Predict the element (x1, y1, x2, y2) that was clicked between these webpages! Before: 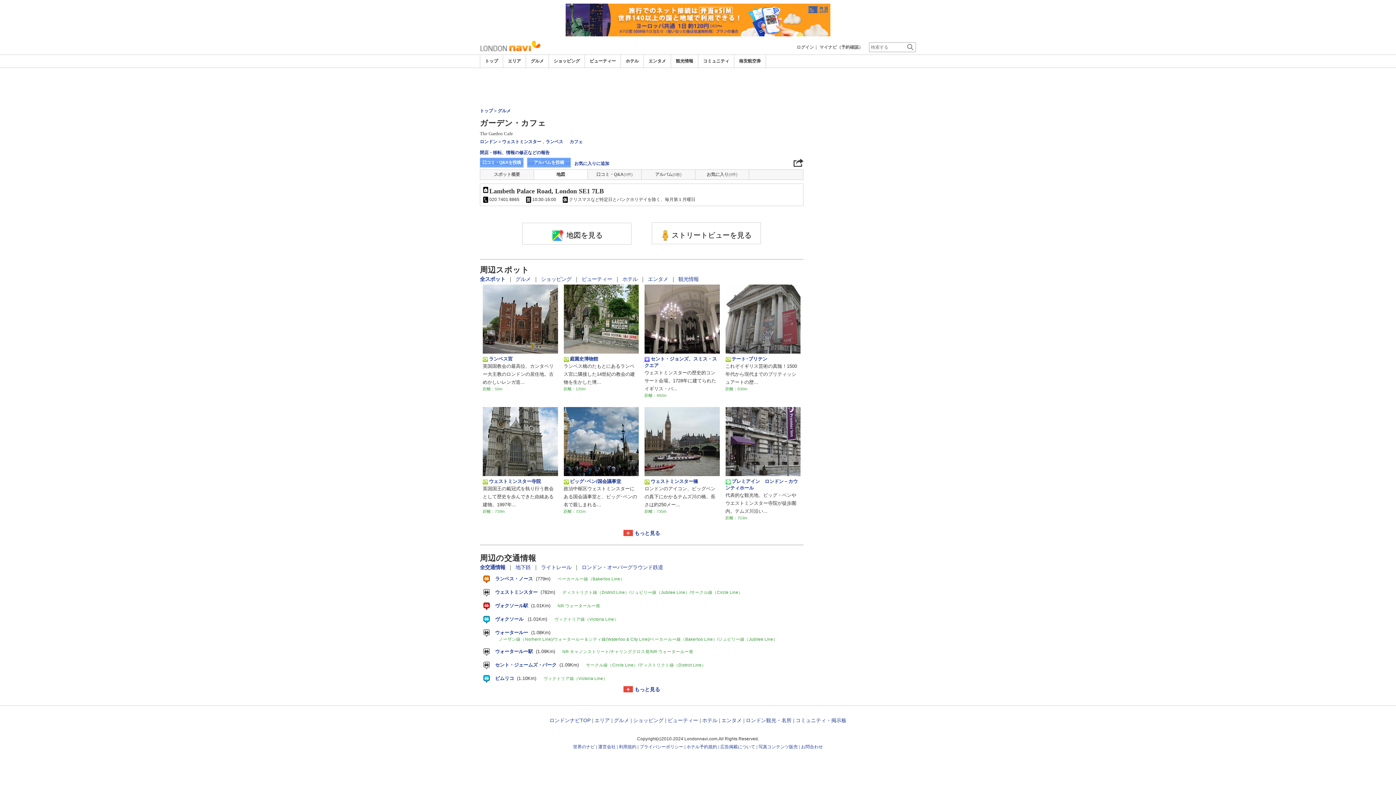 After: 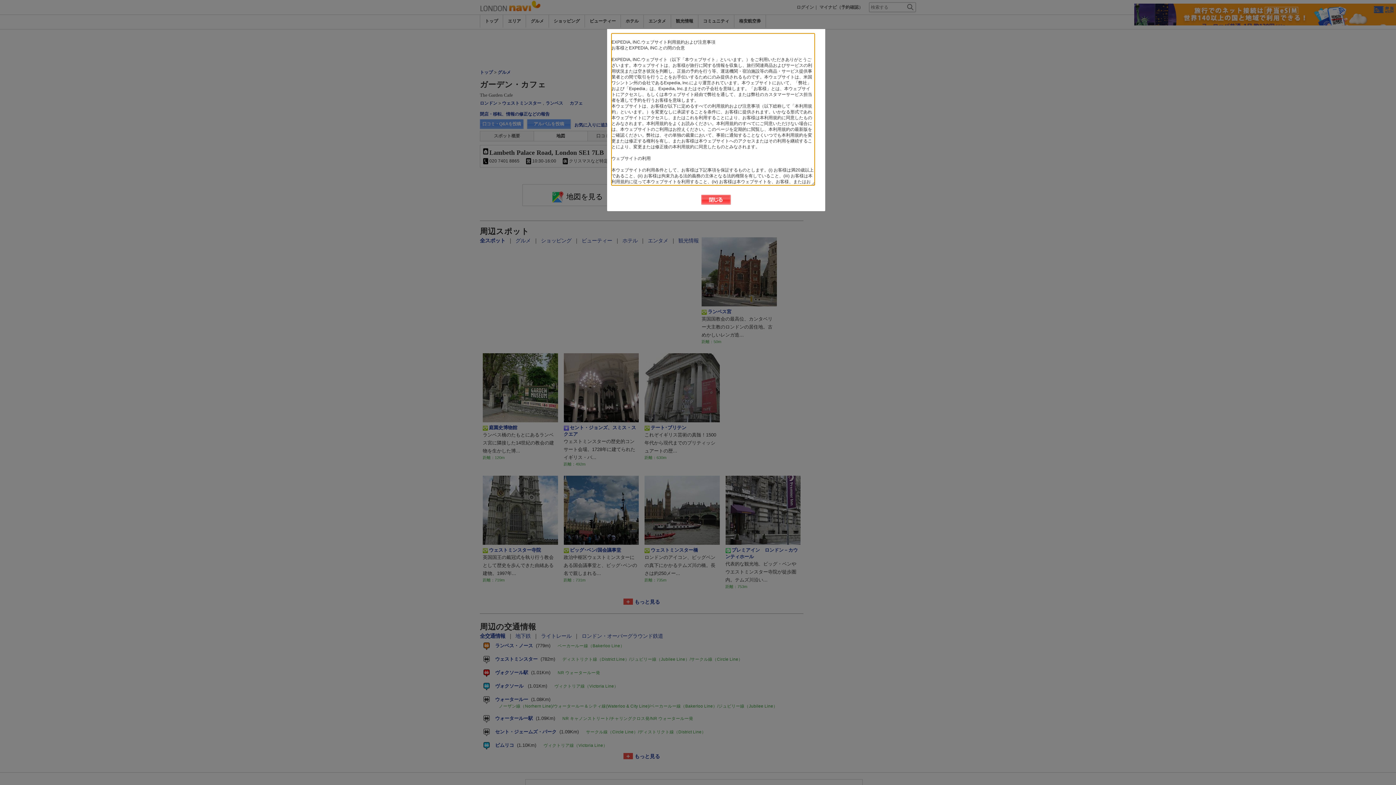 Action: bbox: (686, 744, 717, 749) label: ホテル予約規約